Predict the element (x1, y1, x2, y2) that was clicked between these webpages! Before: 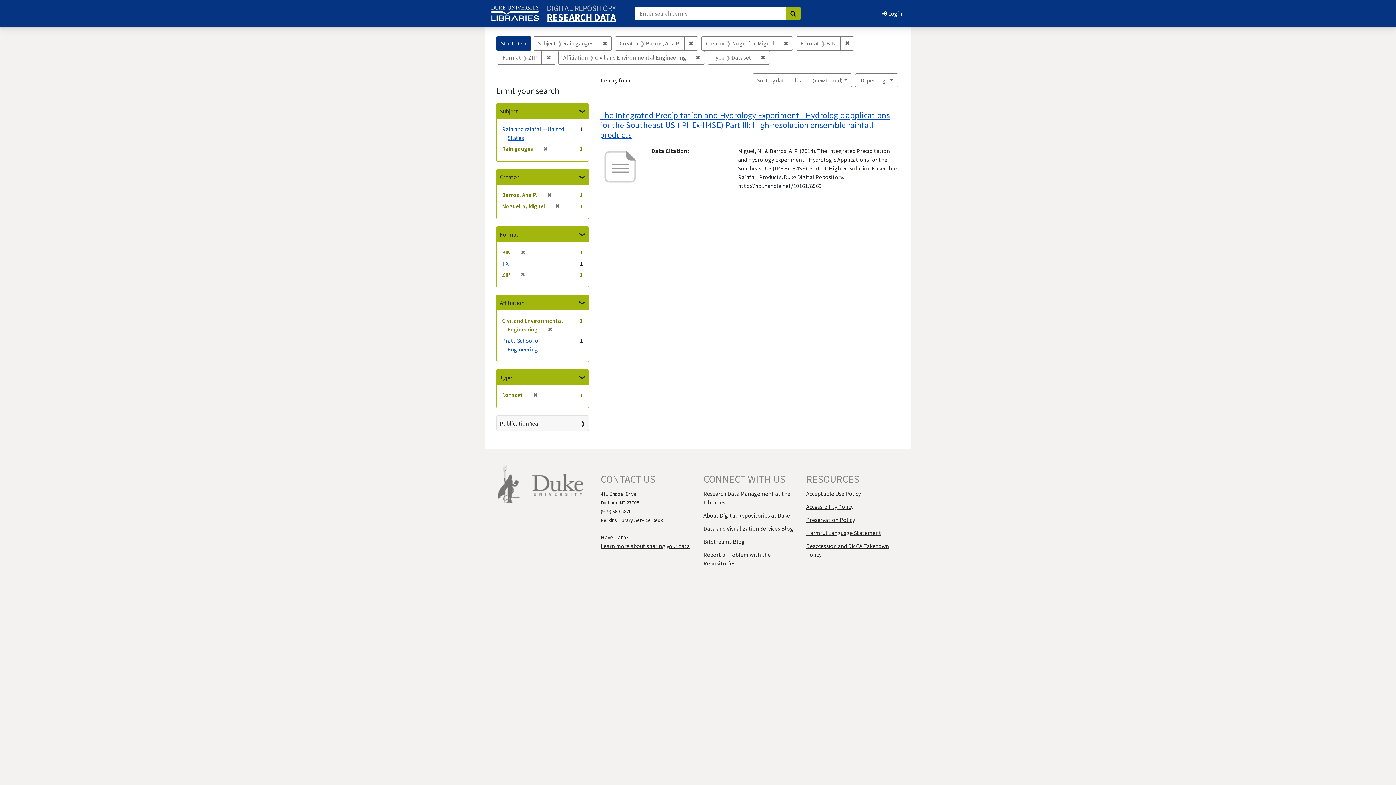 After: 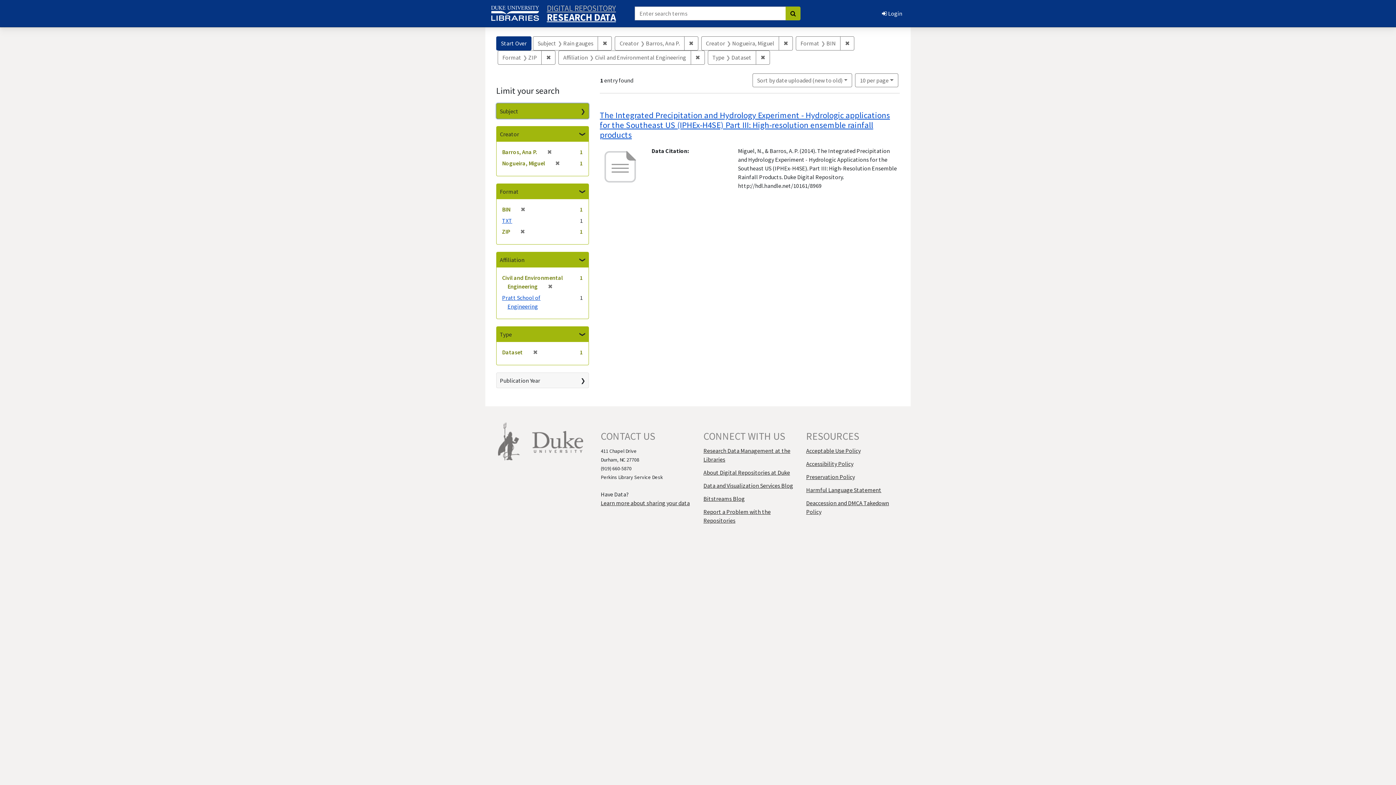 Action: bbox: (496, 103, 588, 118) label: Subject